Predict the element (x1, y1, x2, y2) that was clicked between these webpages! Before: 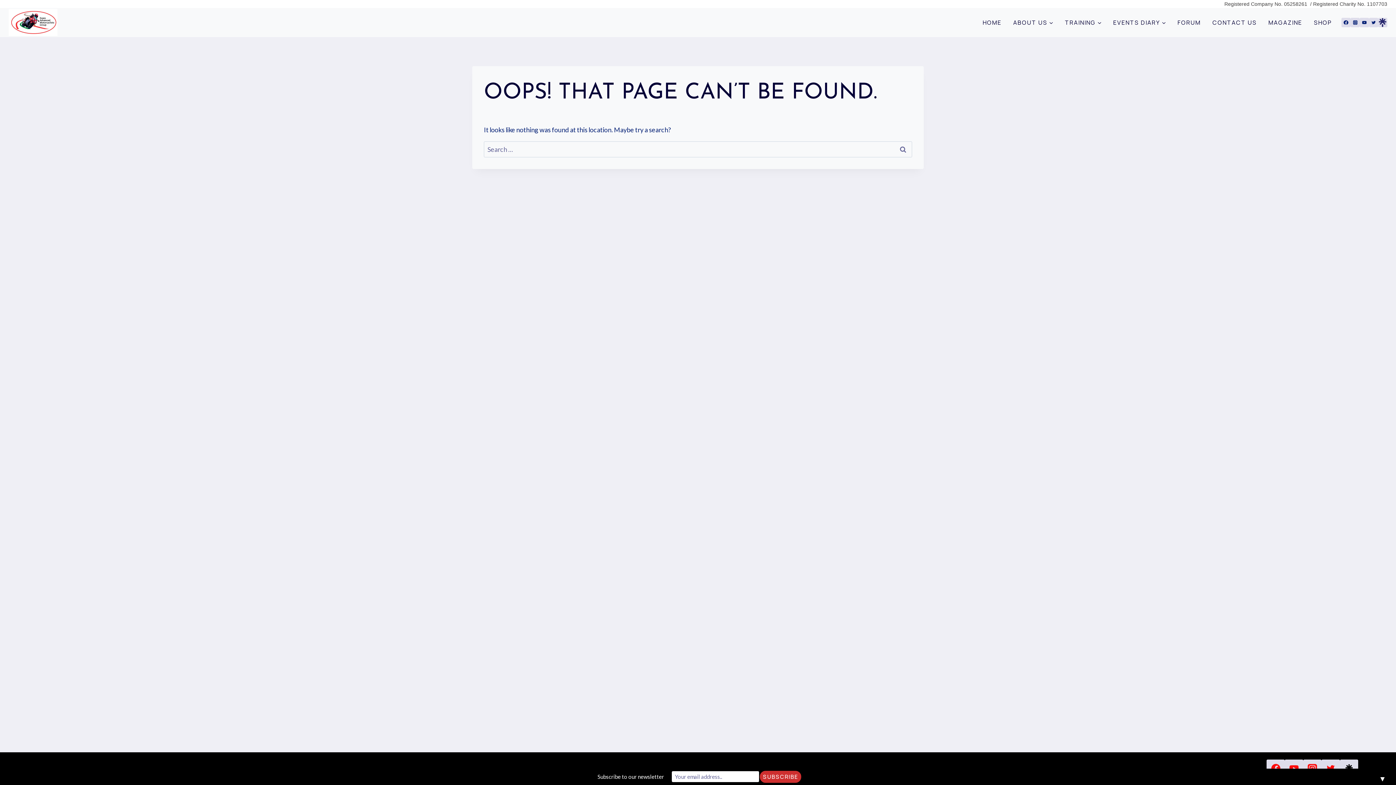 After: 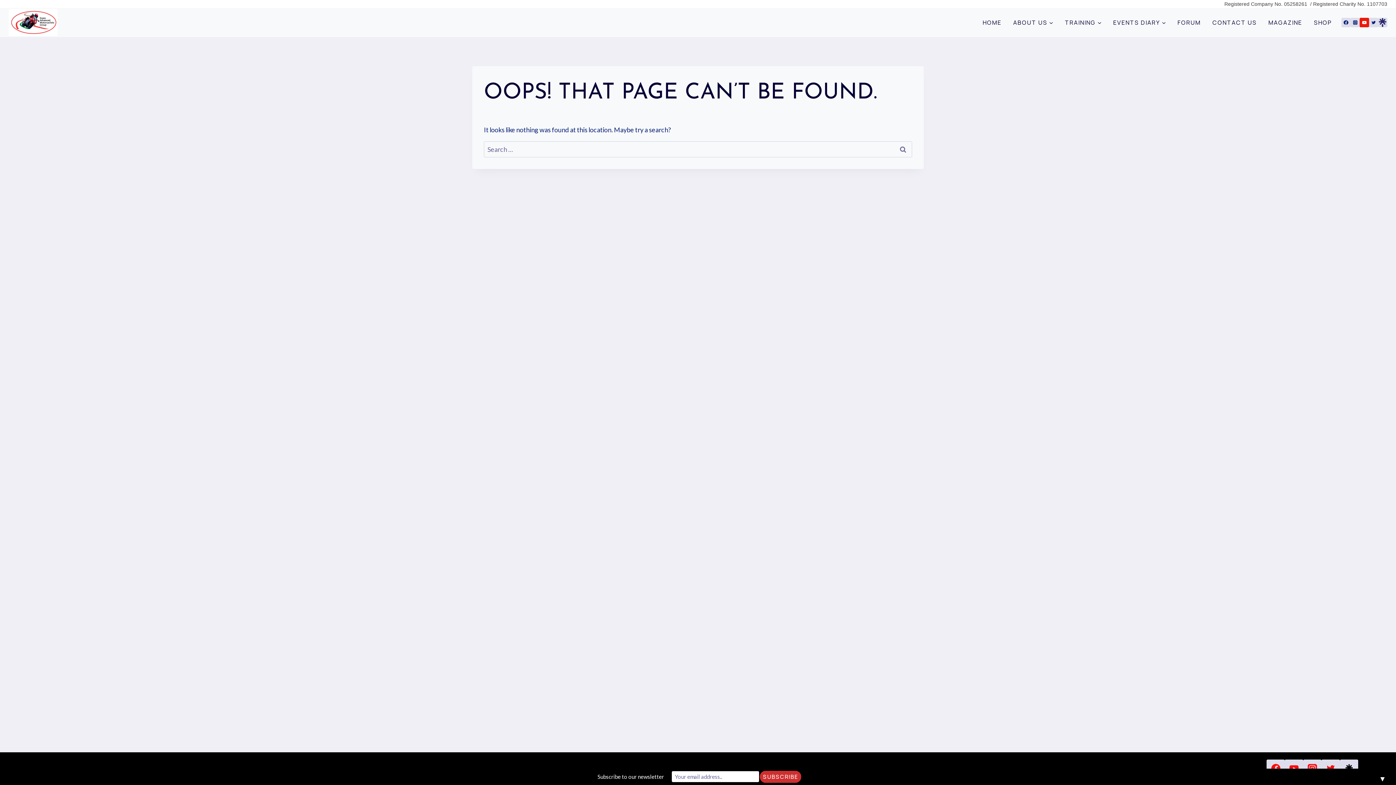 Action: label: YouTube bbox: (1360, 17, 1369, 27)